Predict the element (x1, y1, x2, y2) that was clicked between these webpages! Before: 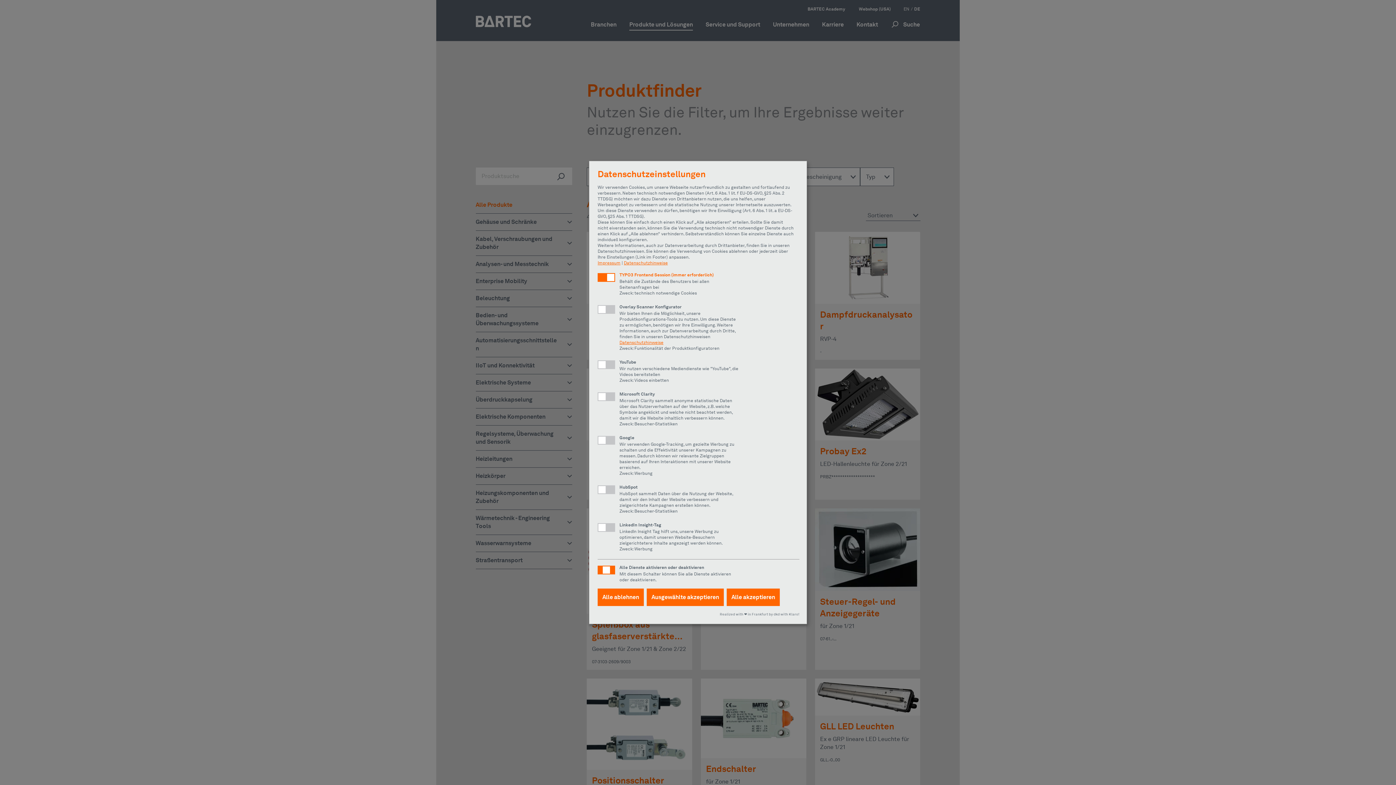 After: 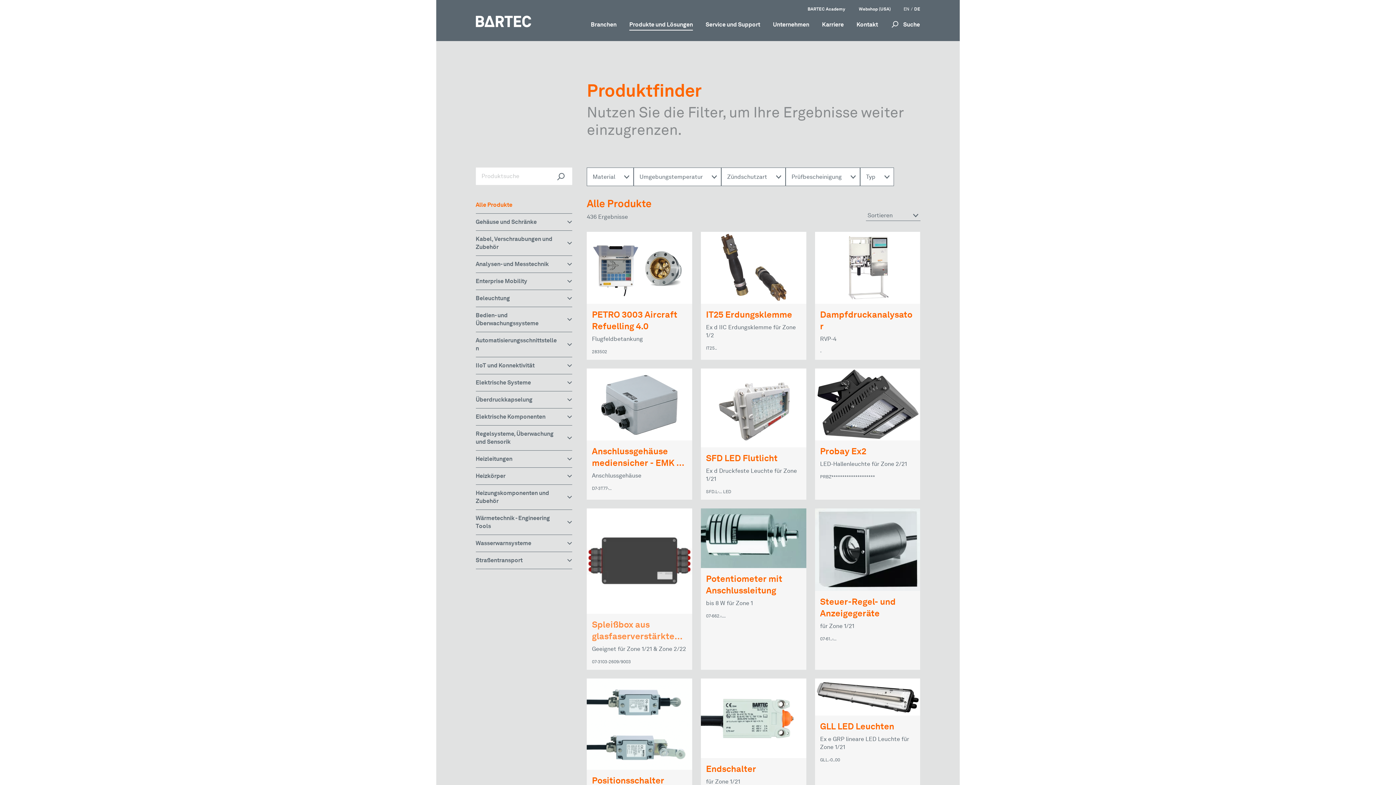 Action: bbox: (646, 588, 724, 606) label: Ausgewählte akzeptieren